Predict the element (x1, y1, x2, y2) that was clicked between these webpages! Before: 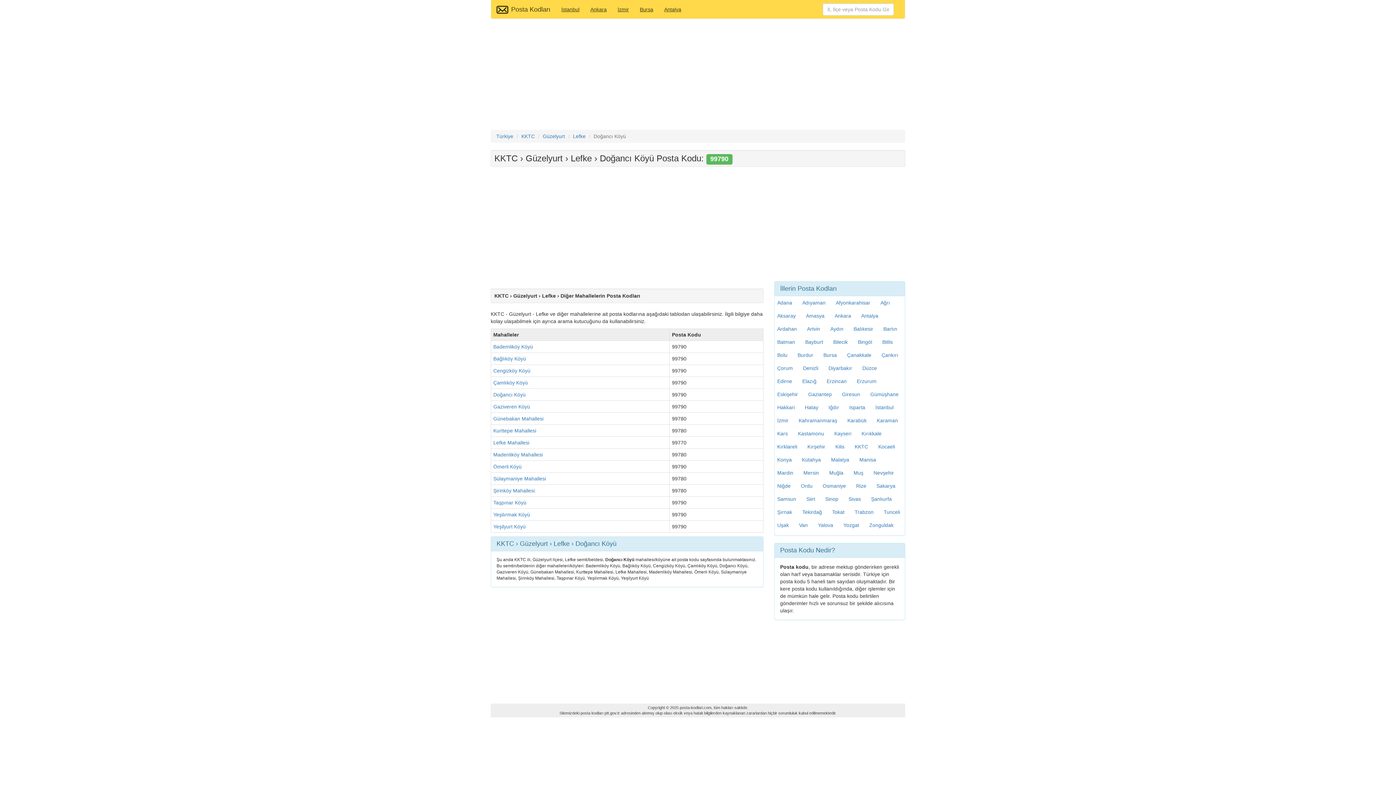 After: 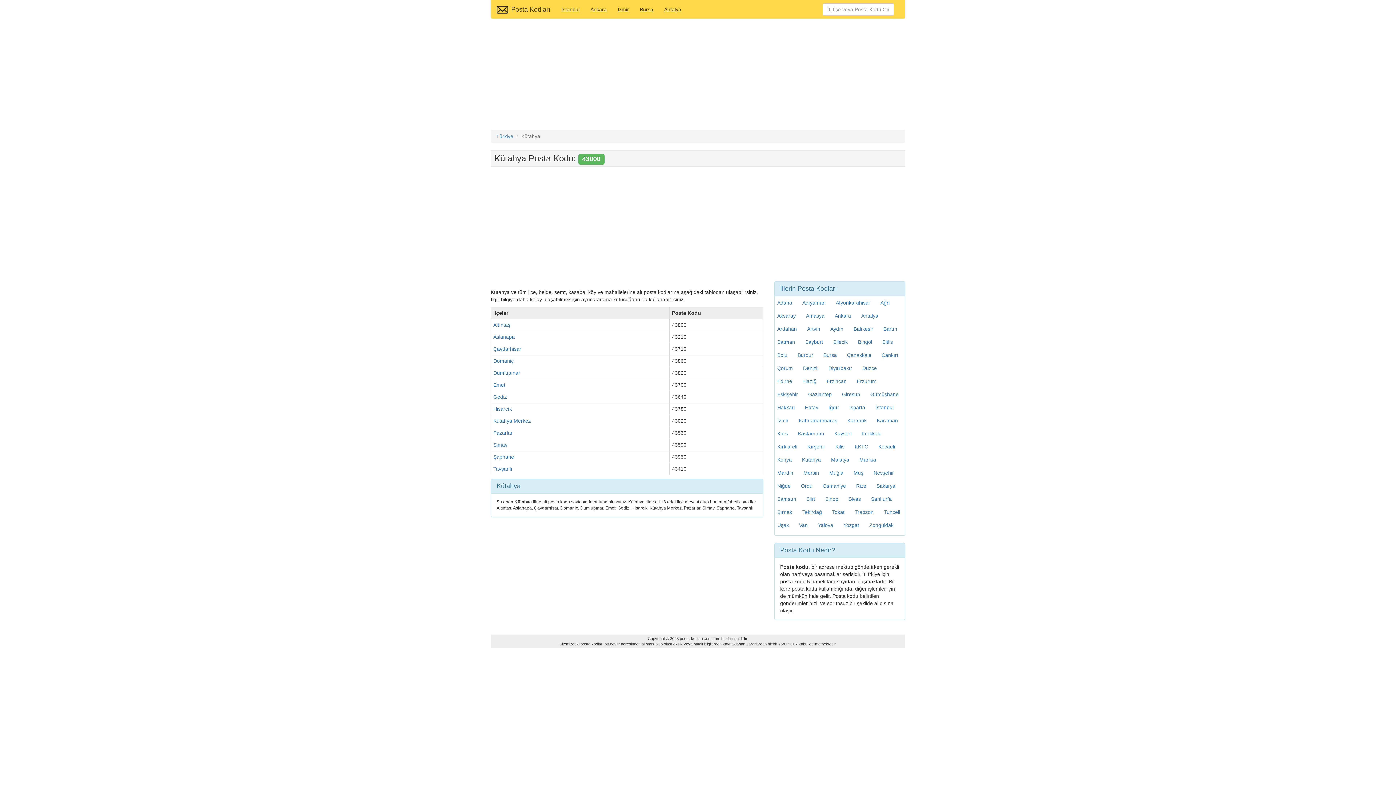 Action: label: Kütahya bbox: (797, 453, 825, 466)